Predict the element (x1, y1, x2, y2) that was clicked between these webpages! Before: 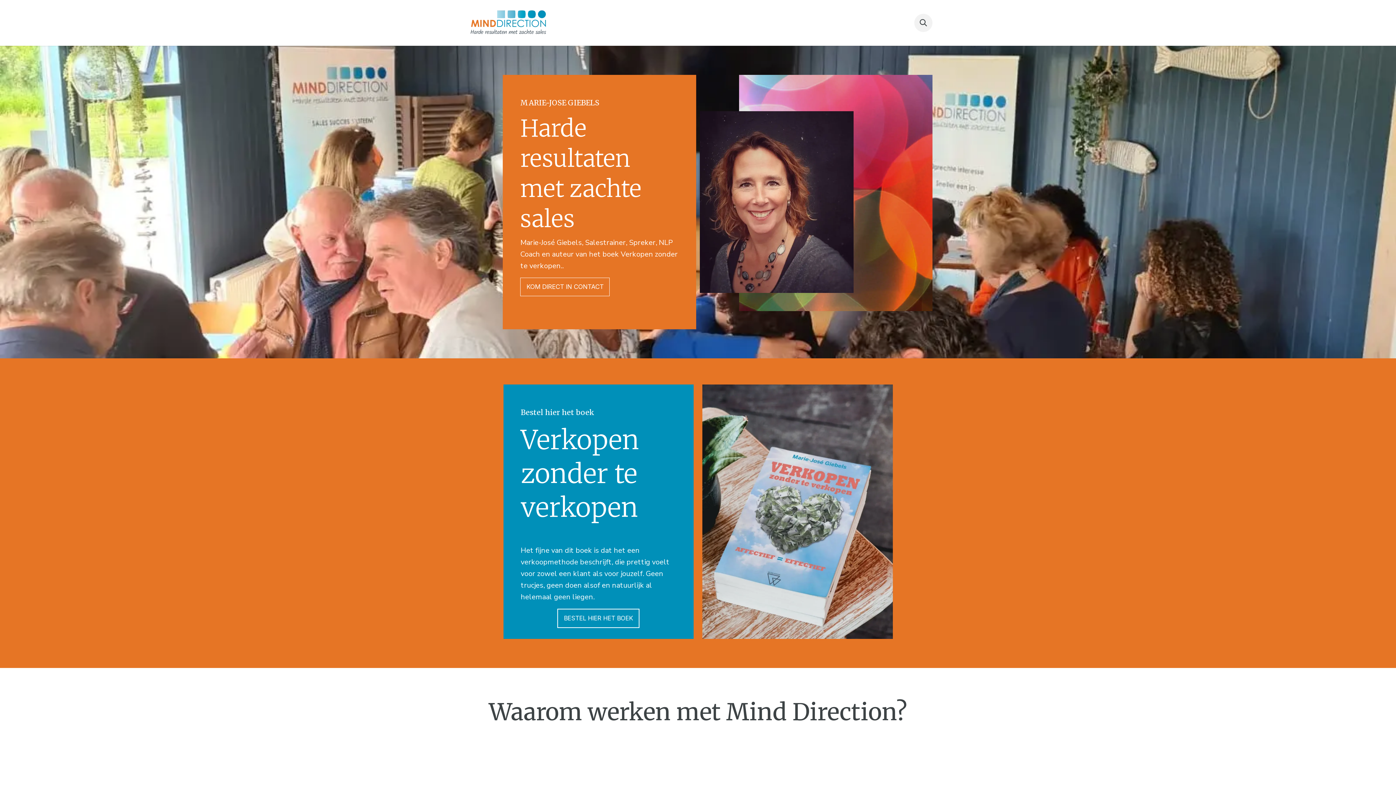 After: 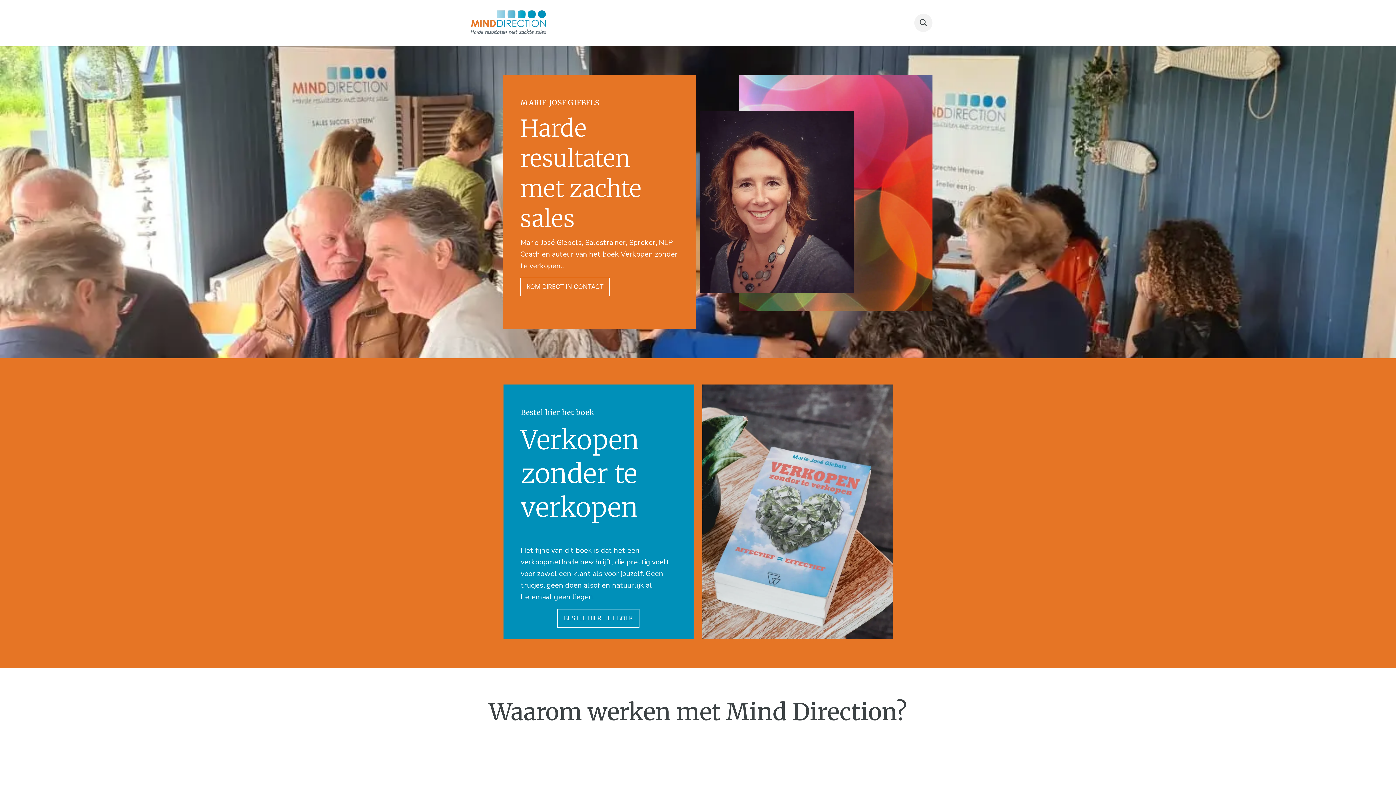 Action: bbox: (662, 14, 729, 31) label: Salestrainingen 